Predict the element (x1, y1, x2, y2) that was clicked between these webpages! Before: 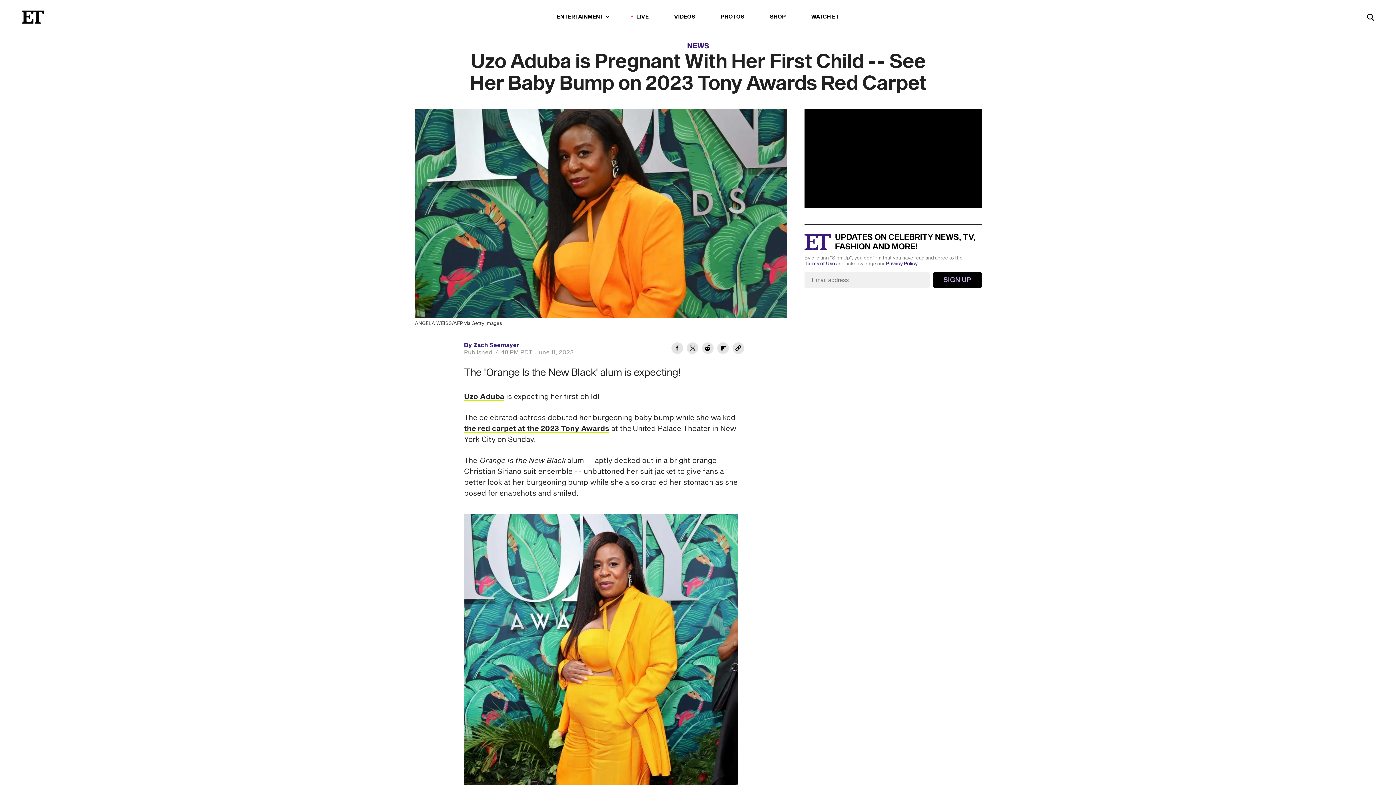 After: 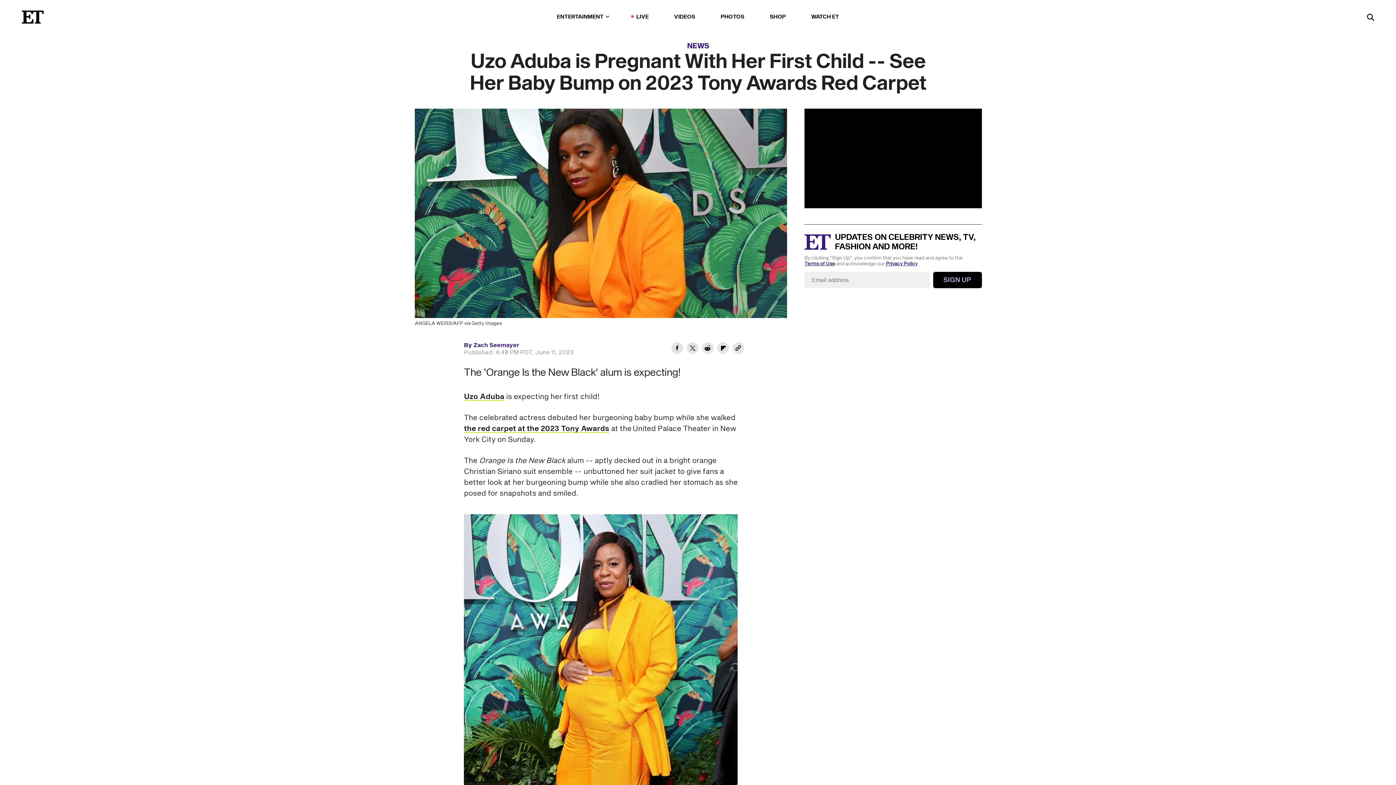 Action: bbox: (464, 423, 609, 434) label: the red carpet at the 2023 Tony Awards